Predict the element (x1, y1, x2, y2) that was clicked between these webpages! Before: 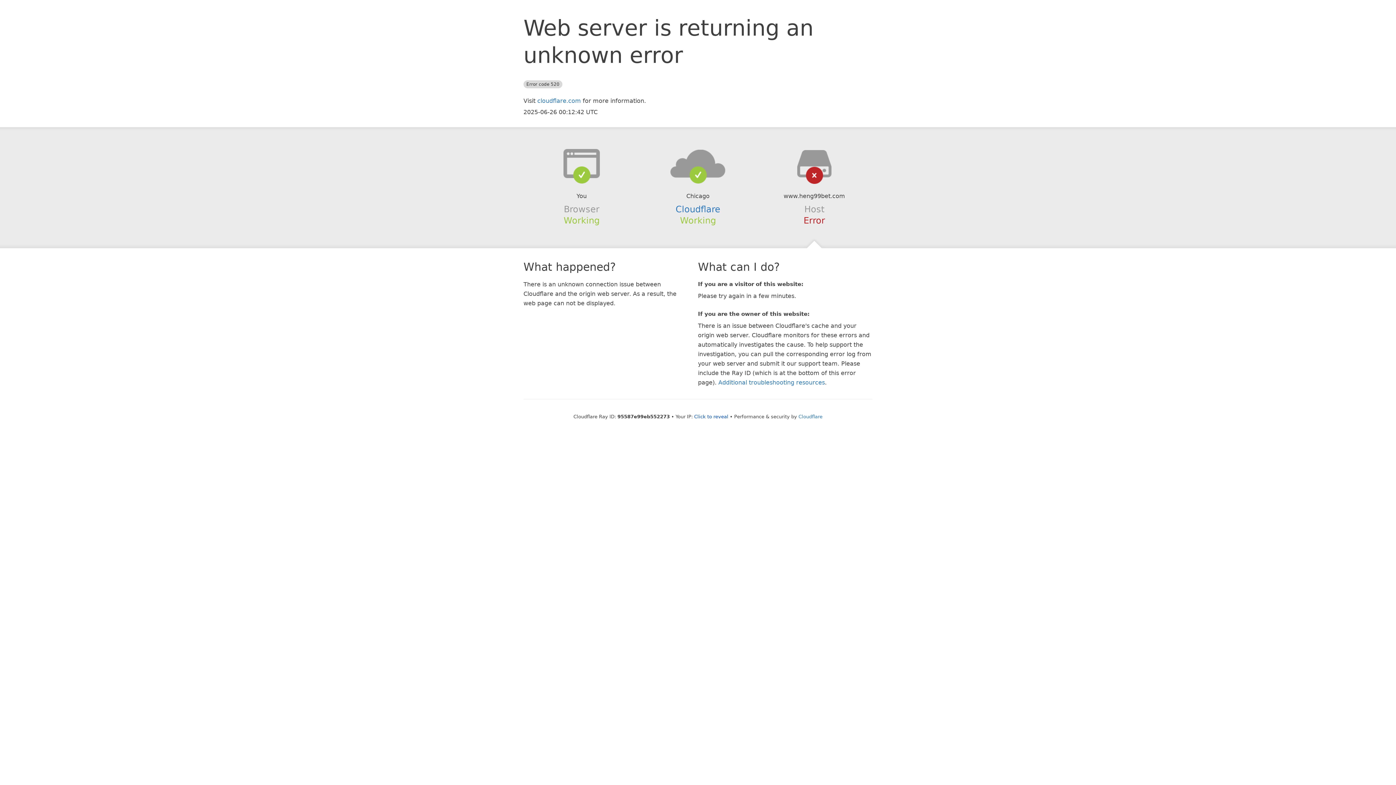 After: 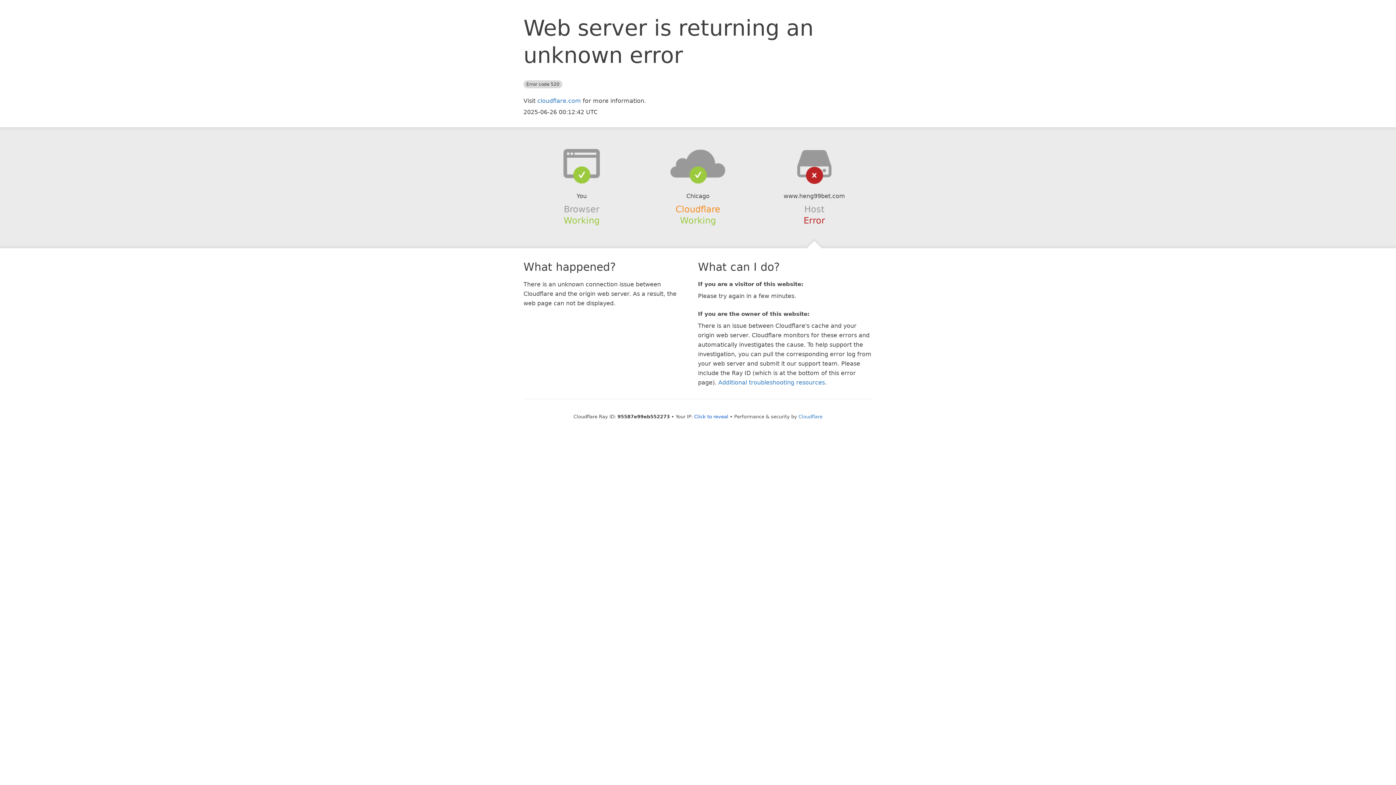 Action: label: Cloudflare bbox: (675, 204, 720, 214)